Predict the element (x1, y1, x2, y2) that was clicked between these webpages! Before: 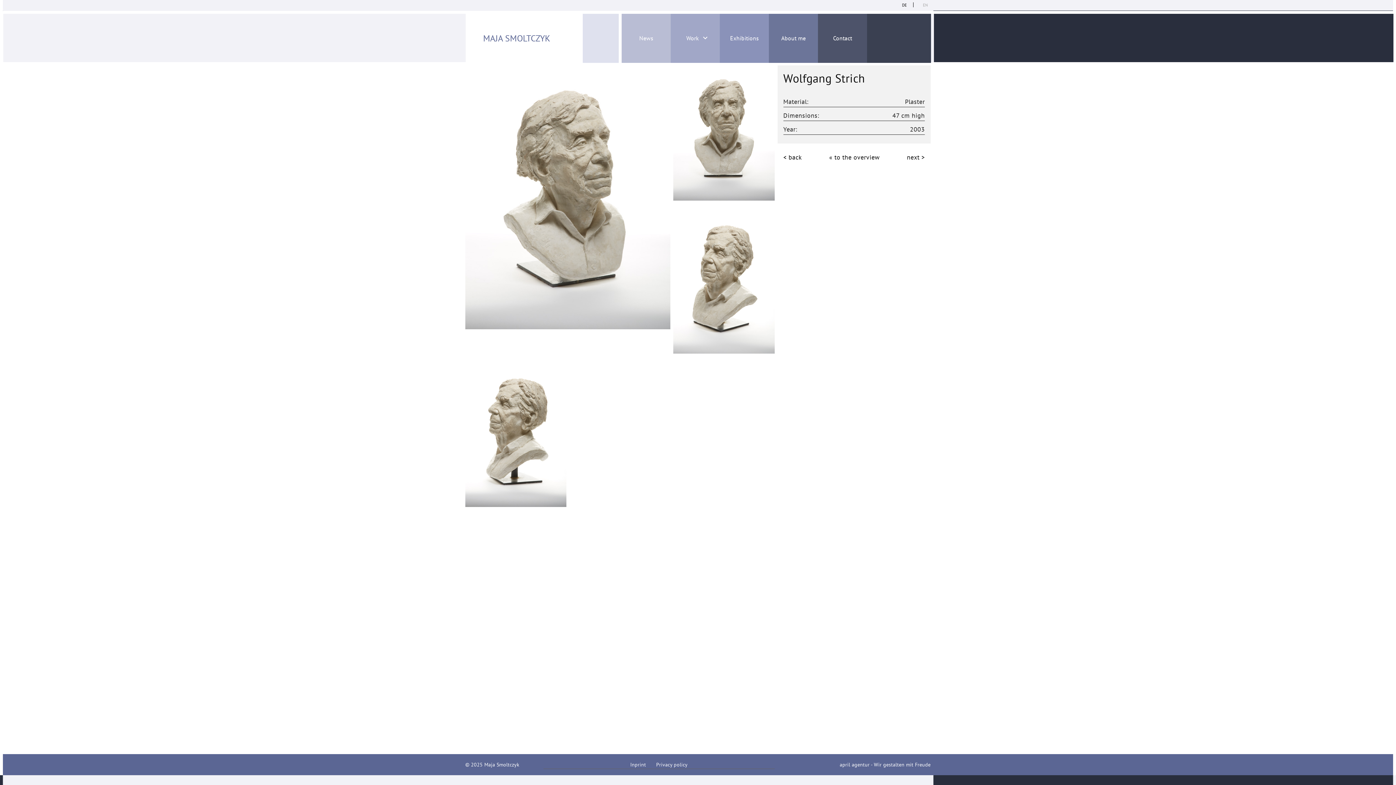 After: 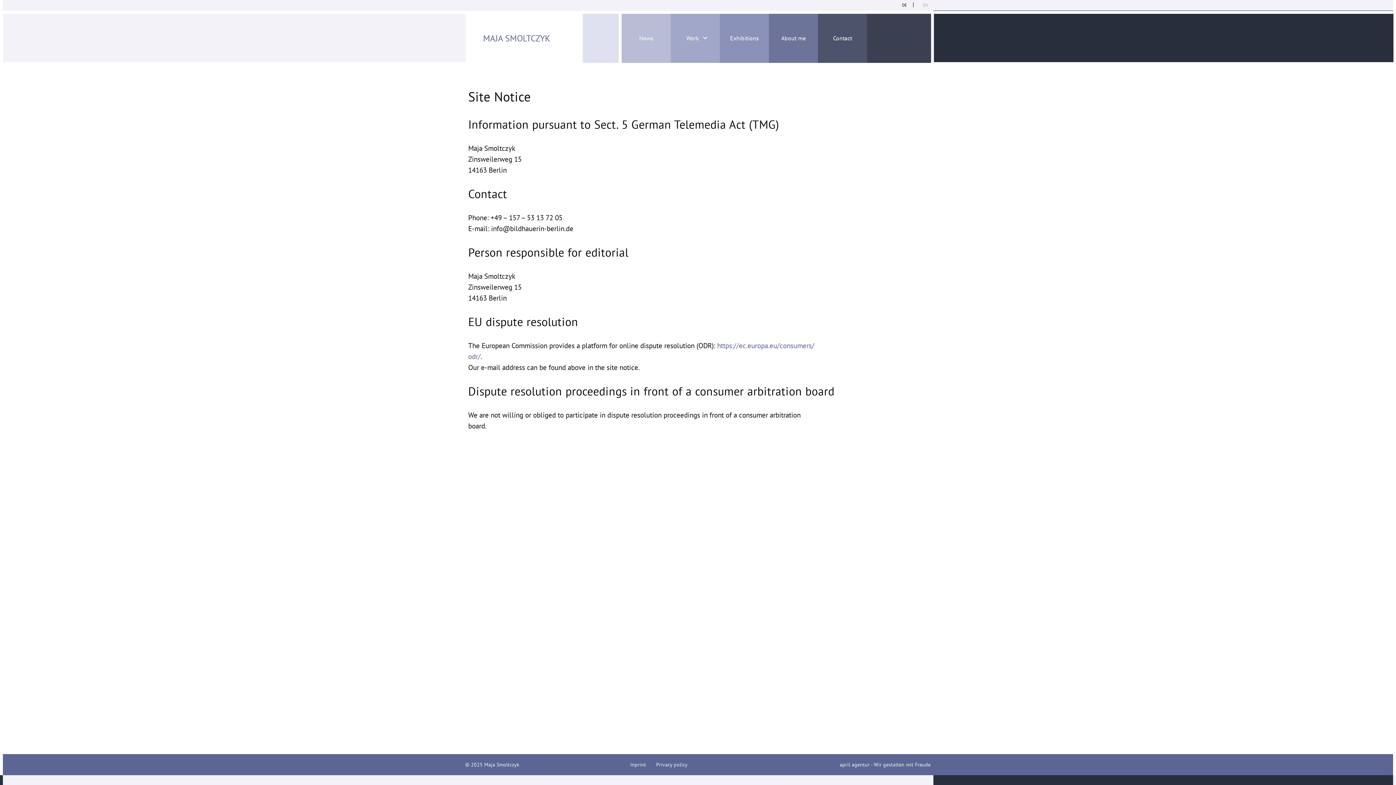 Action: label: Inprint bbox: (630, 760, 646, 768)